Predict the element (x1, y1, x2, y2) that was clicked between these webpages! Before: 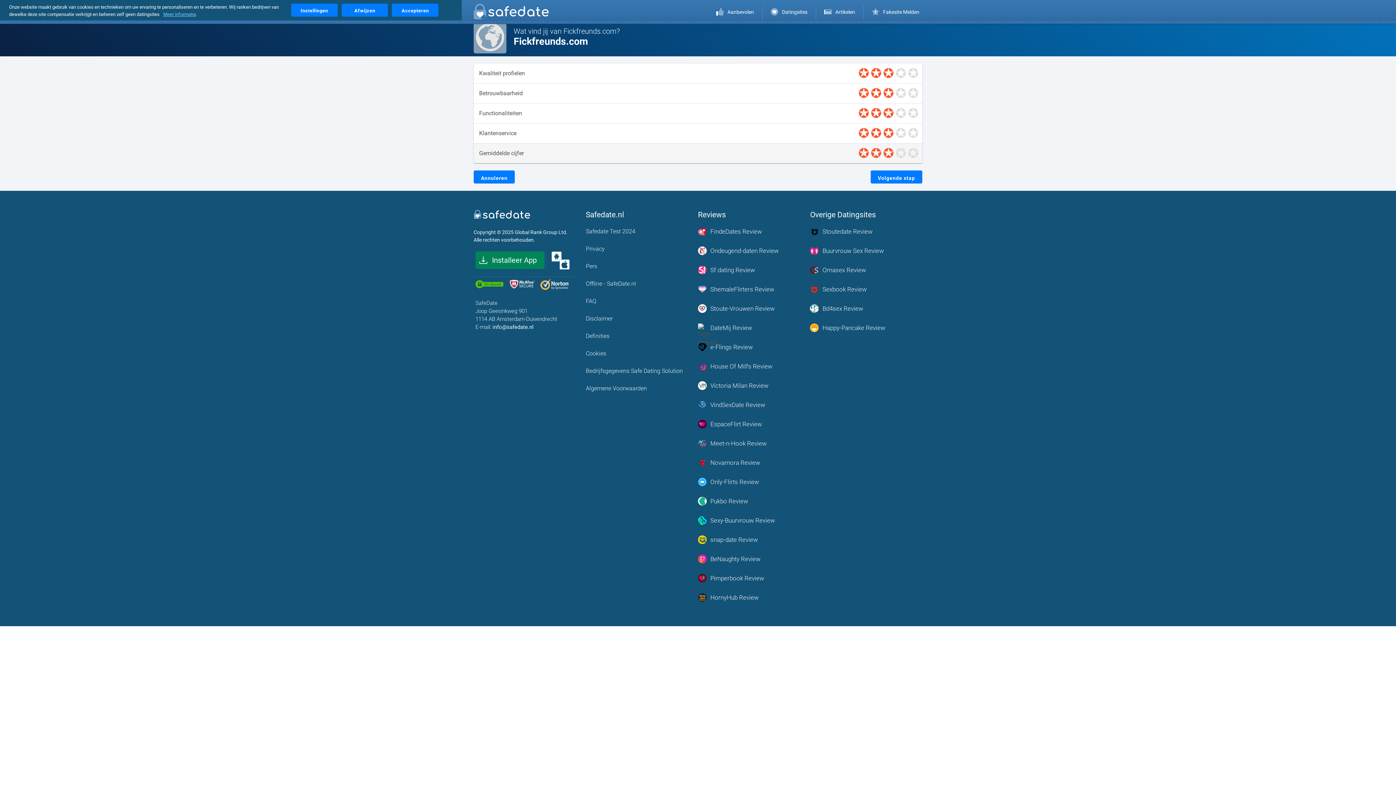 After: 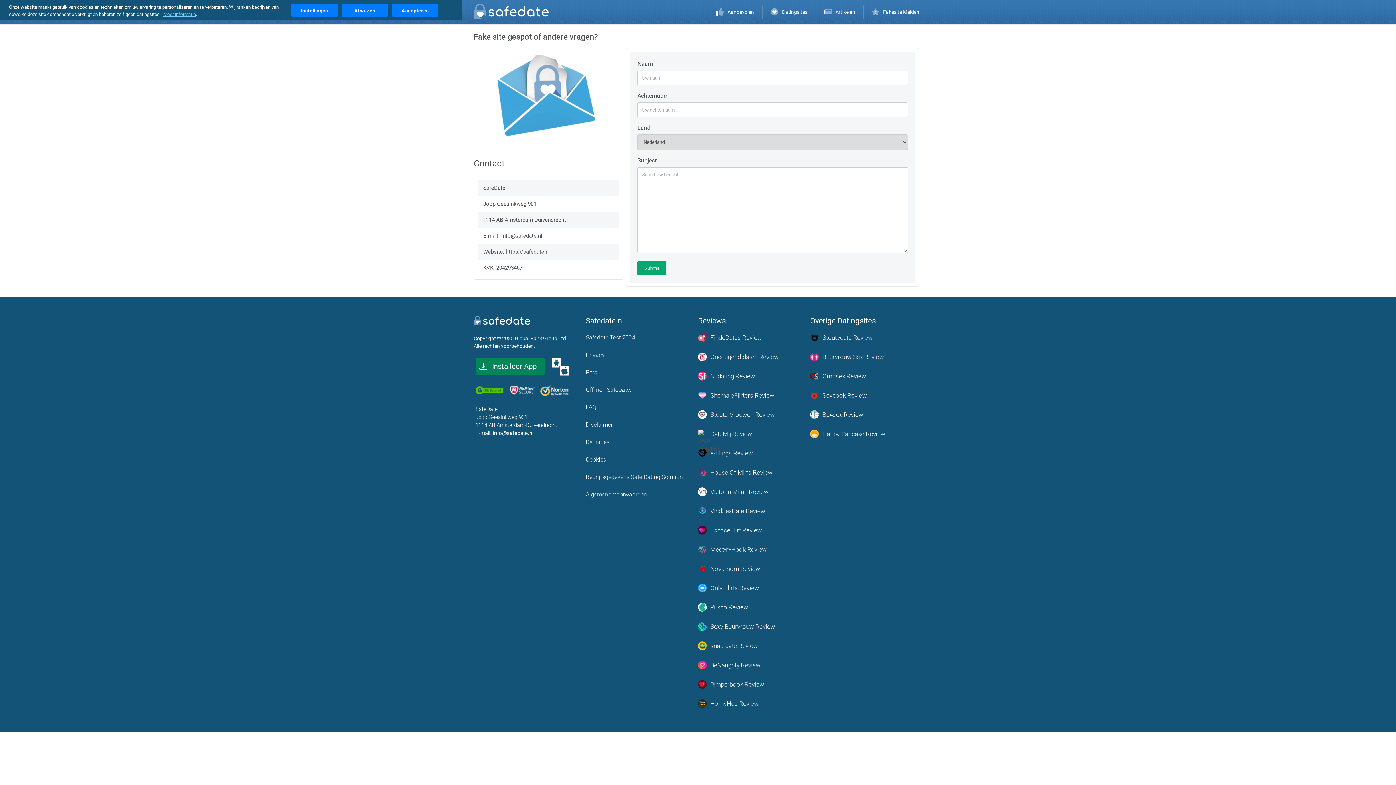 Action: bbox: (870, 4, 922, 19) label: Fakesite Melden